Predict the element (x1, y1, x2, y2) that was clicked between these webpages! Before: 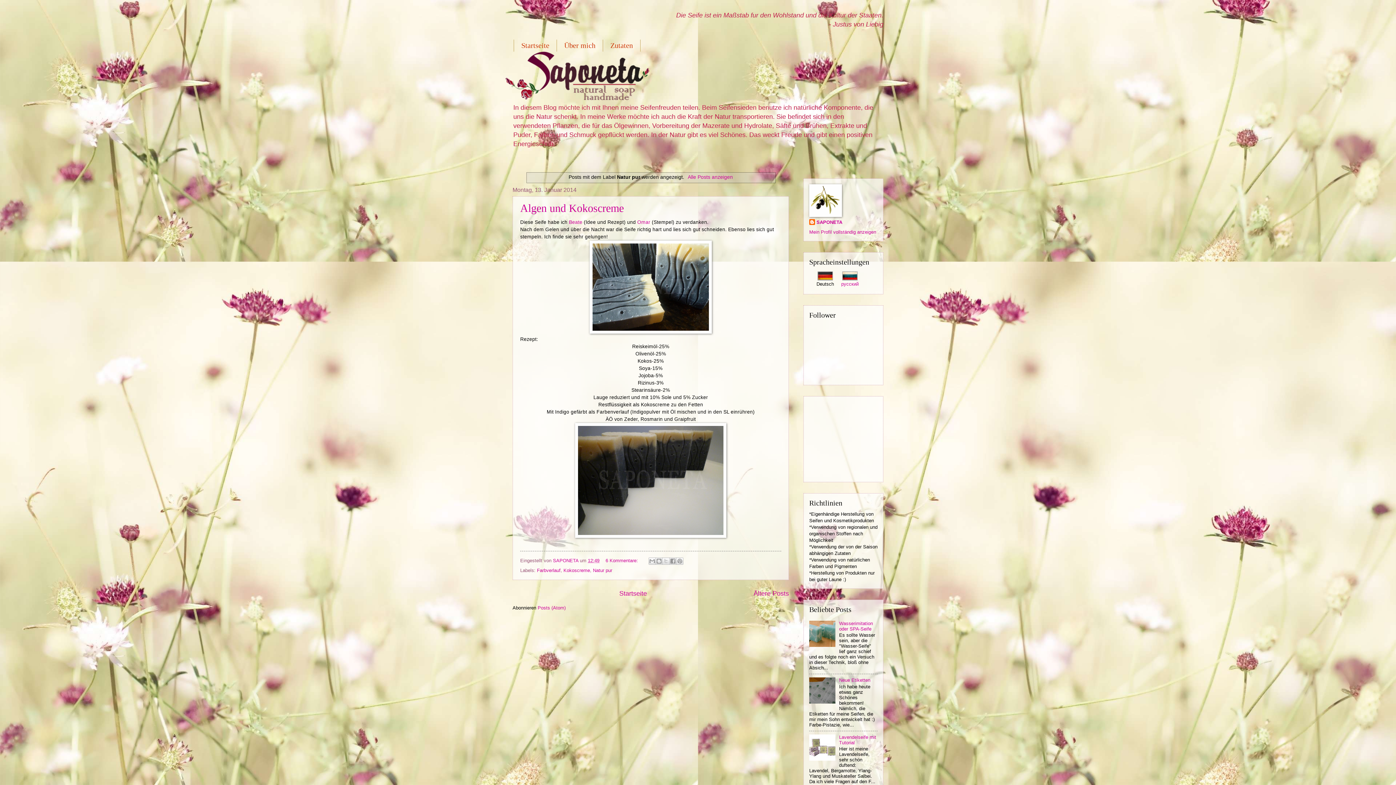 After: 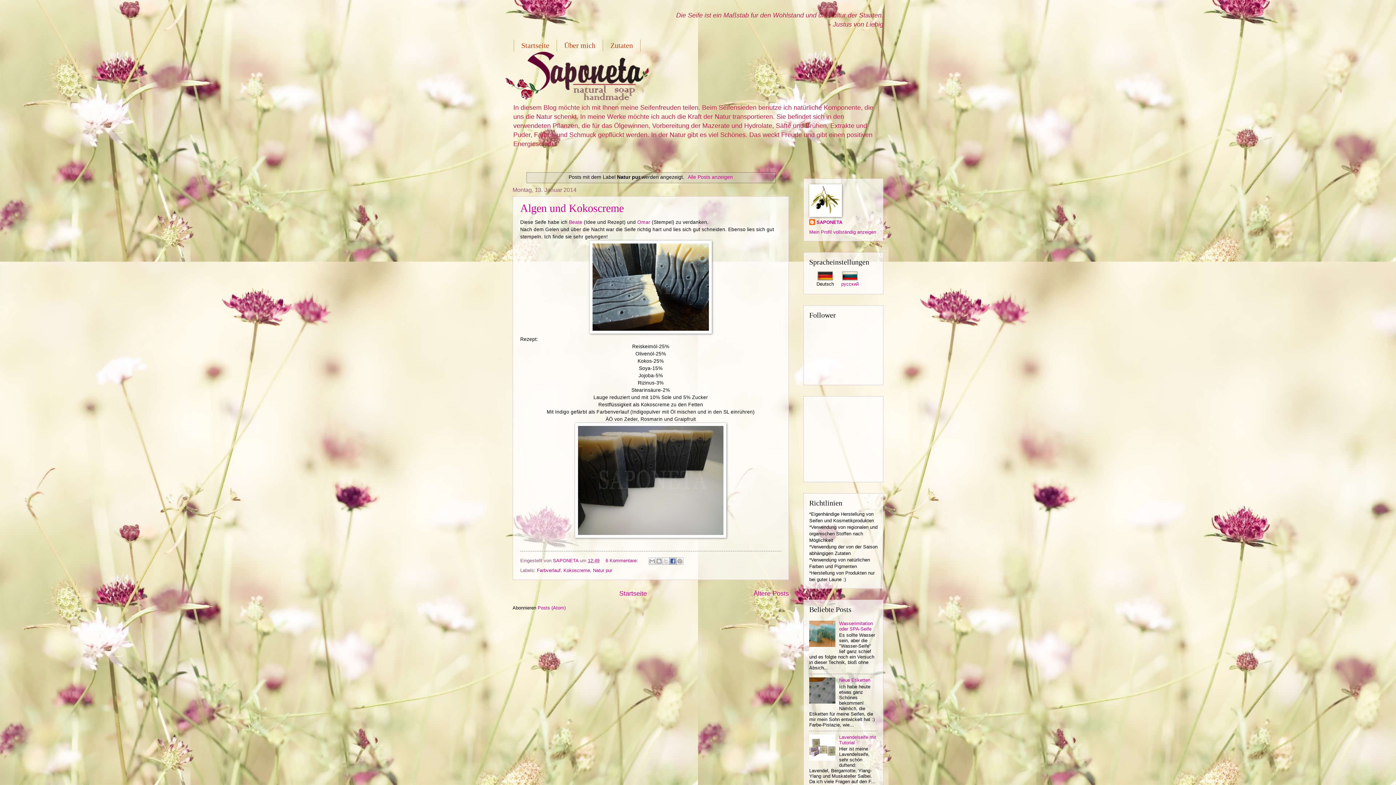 Action: bbox: (669, 557, 676, 565) label: In Facebook freigeben